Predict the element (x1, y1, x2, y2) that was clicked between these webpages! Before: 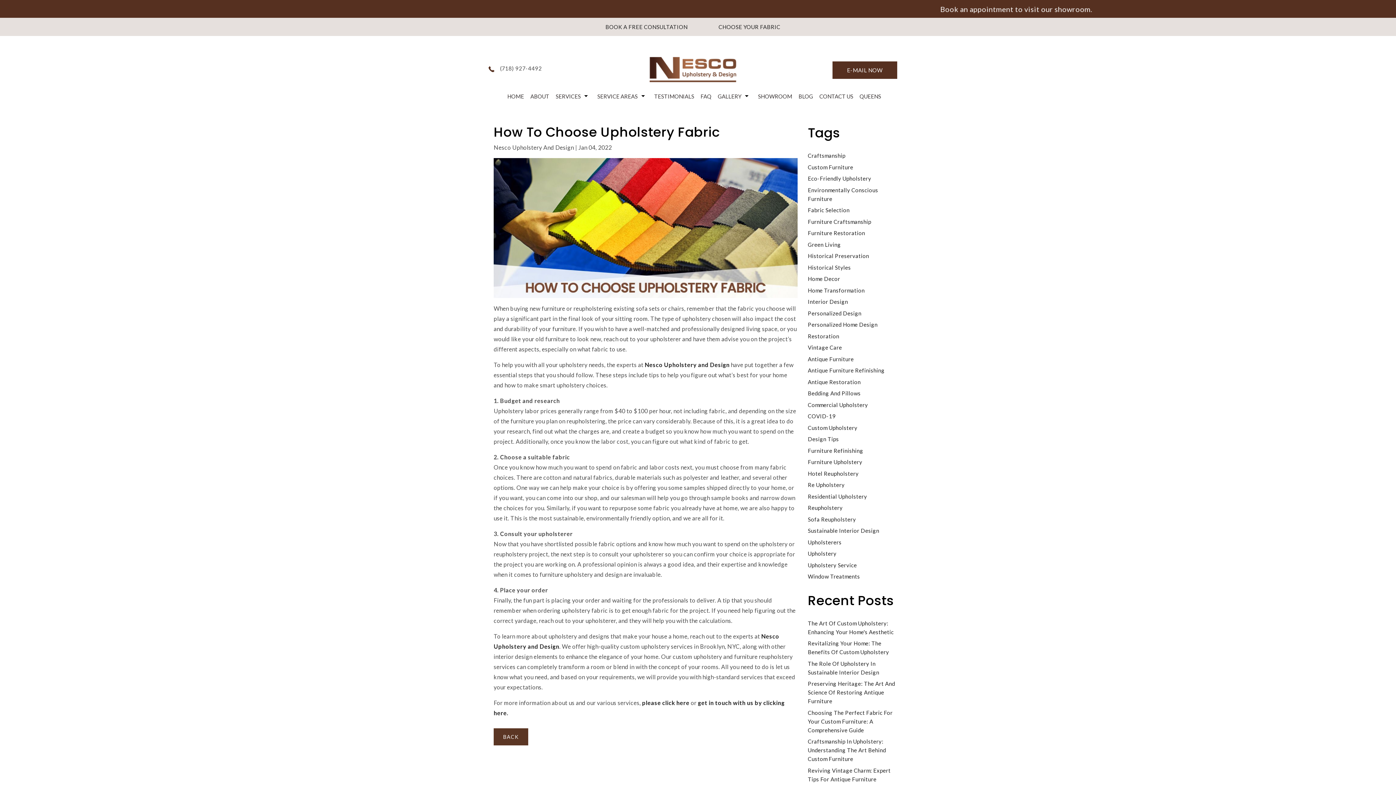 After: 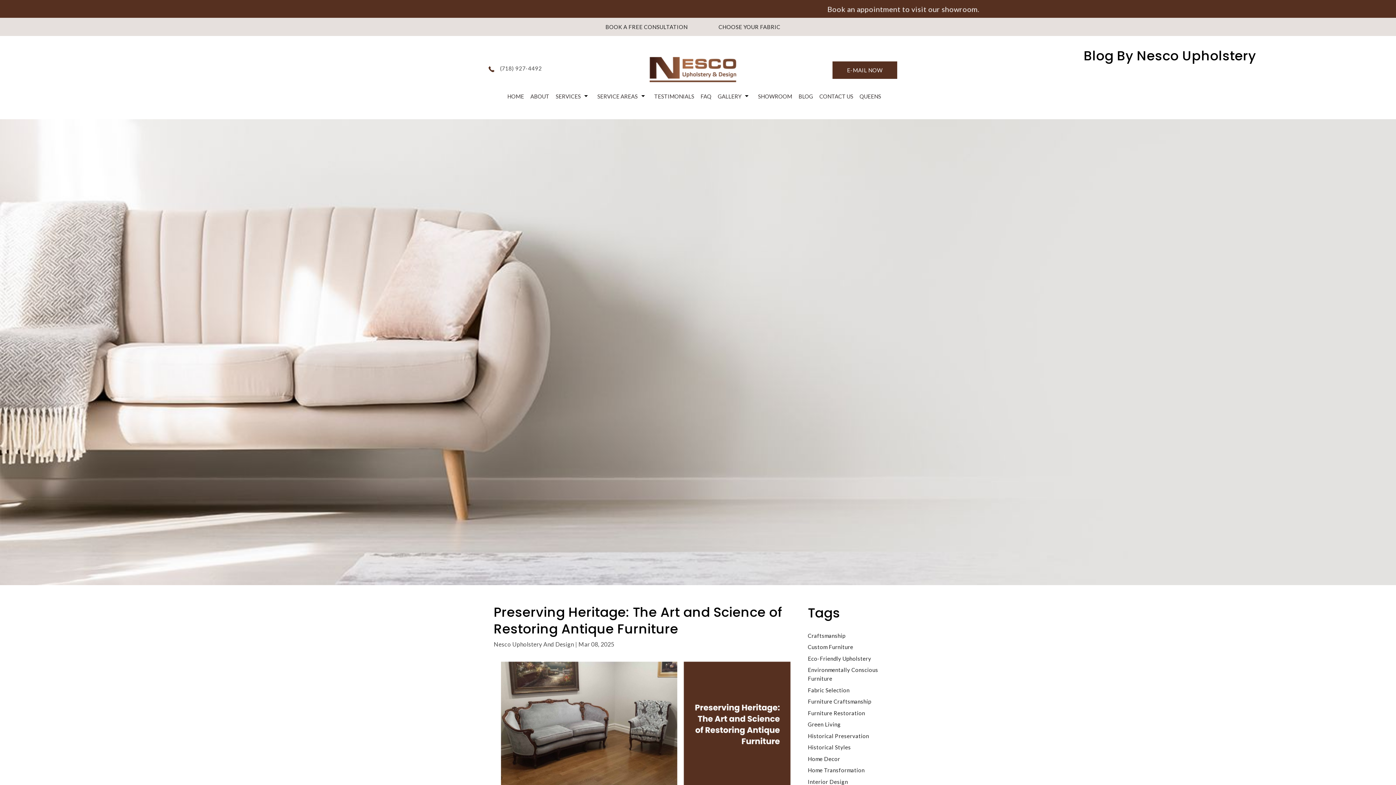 Action: label: Antique Restoration bbox: (808, 378, 860, 385)